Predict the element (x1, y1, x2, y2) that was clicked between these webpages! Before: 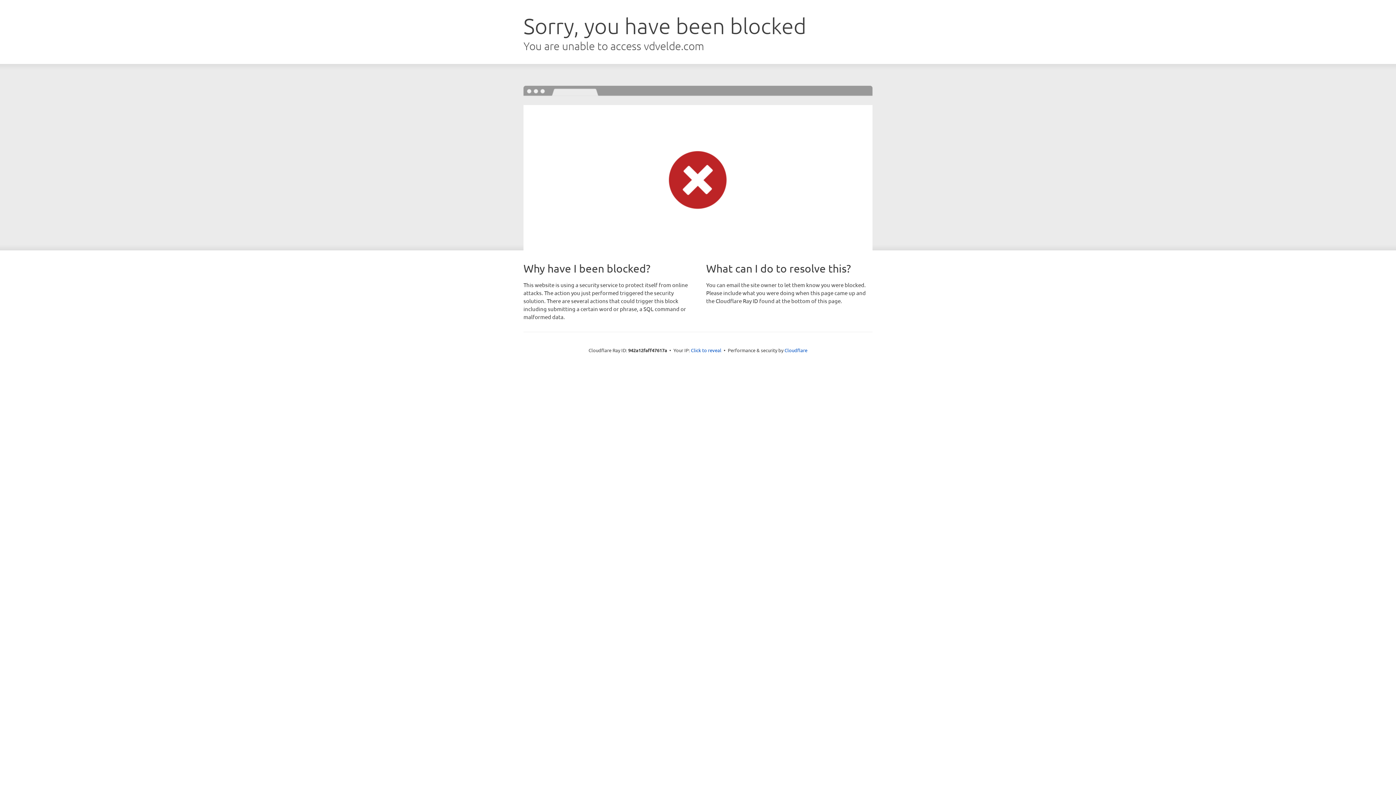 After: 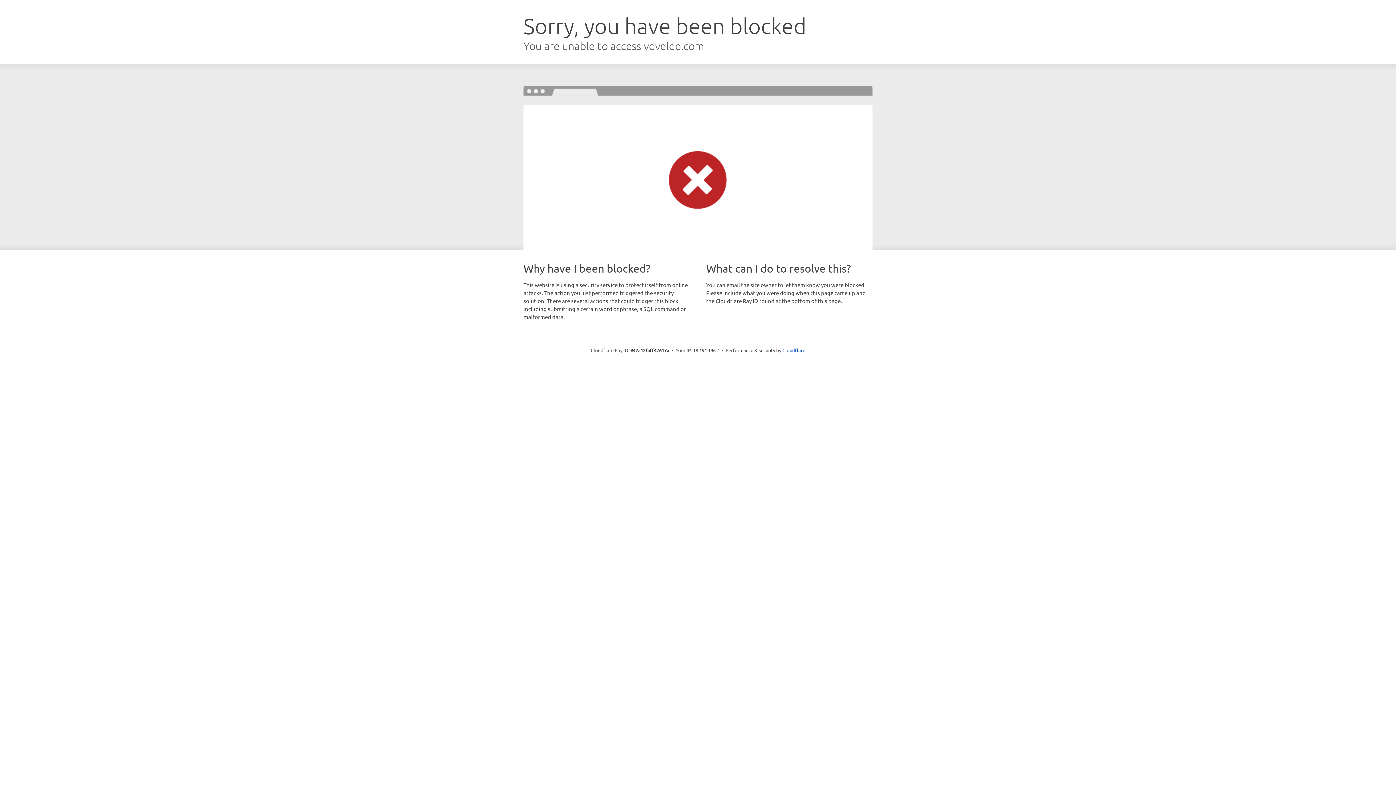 Action: label: Click to reveal bbox: (691, 346, 721, 353)